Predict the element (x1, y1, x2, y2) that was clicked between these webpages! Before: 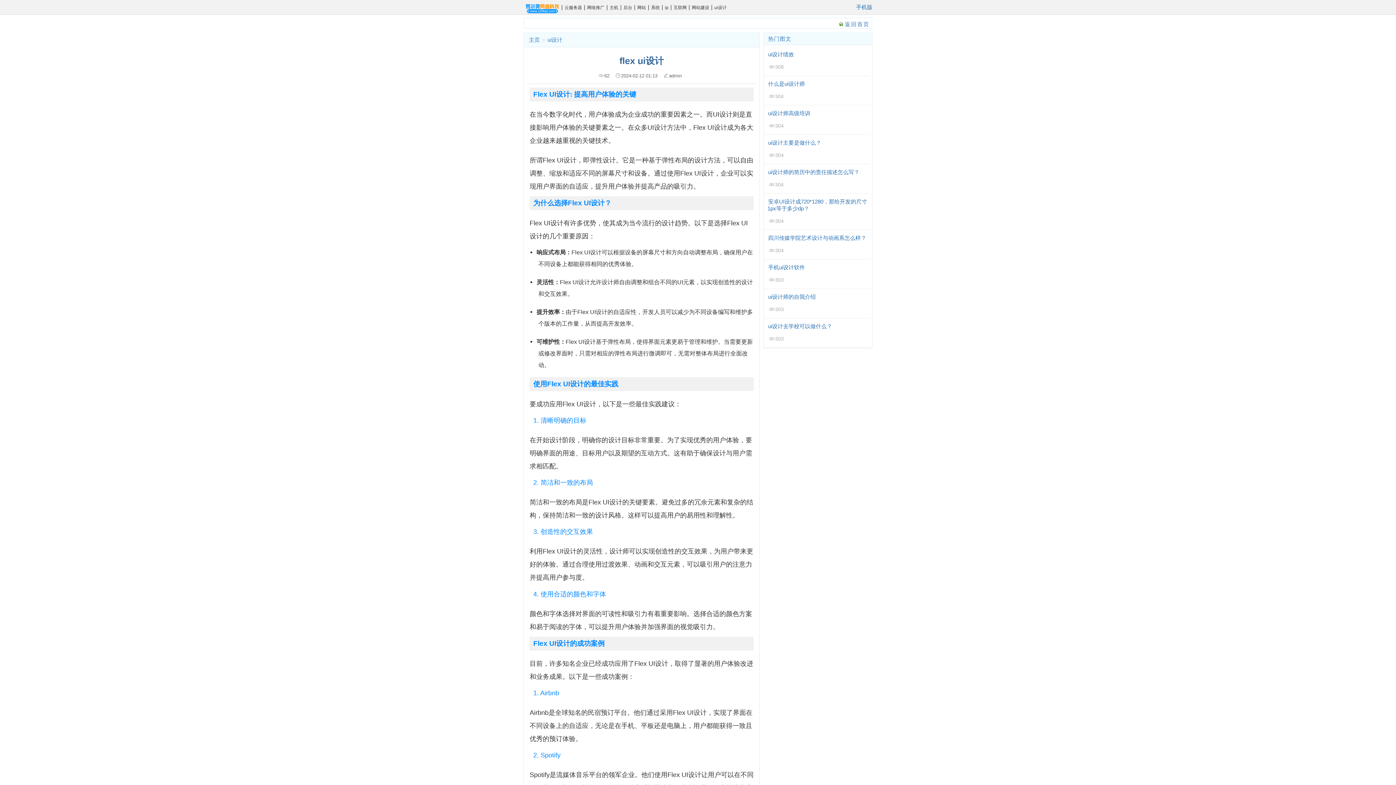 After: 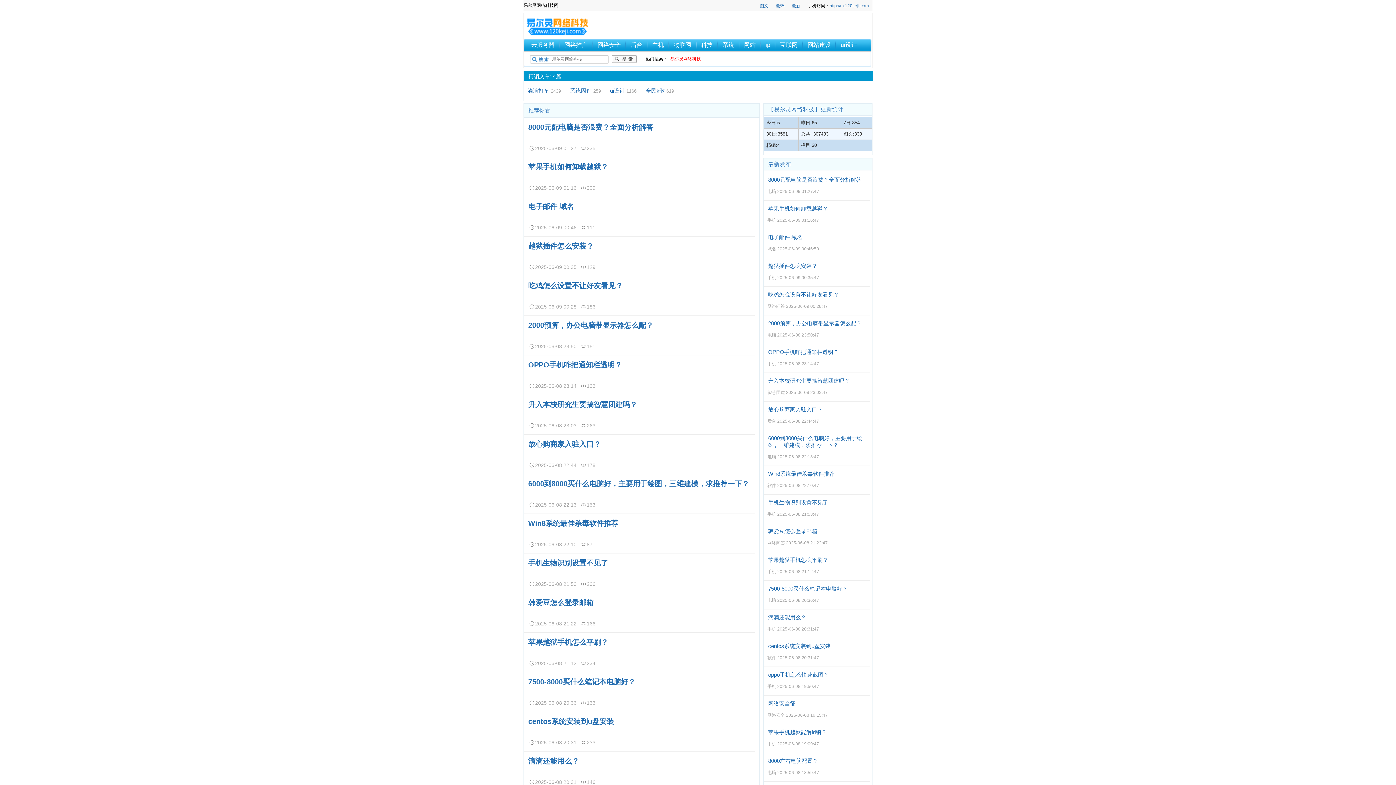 Action: bbox: (845, 21, 869, 27) label: 返回首页